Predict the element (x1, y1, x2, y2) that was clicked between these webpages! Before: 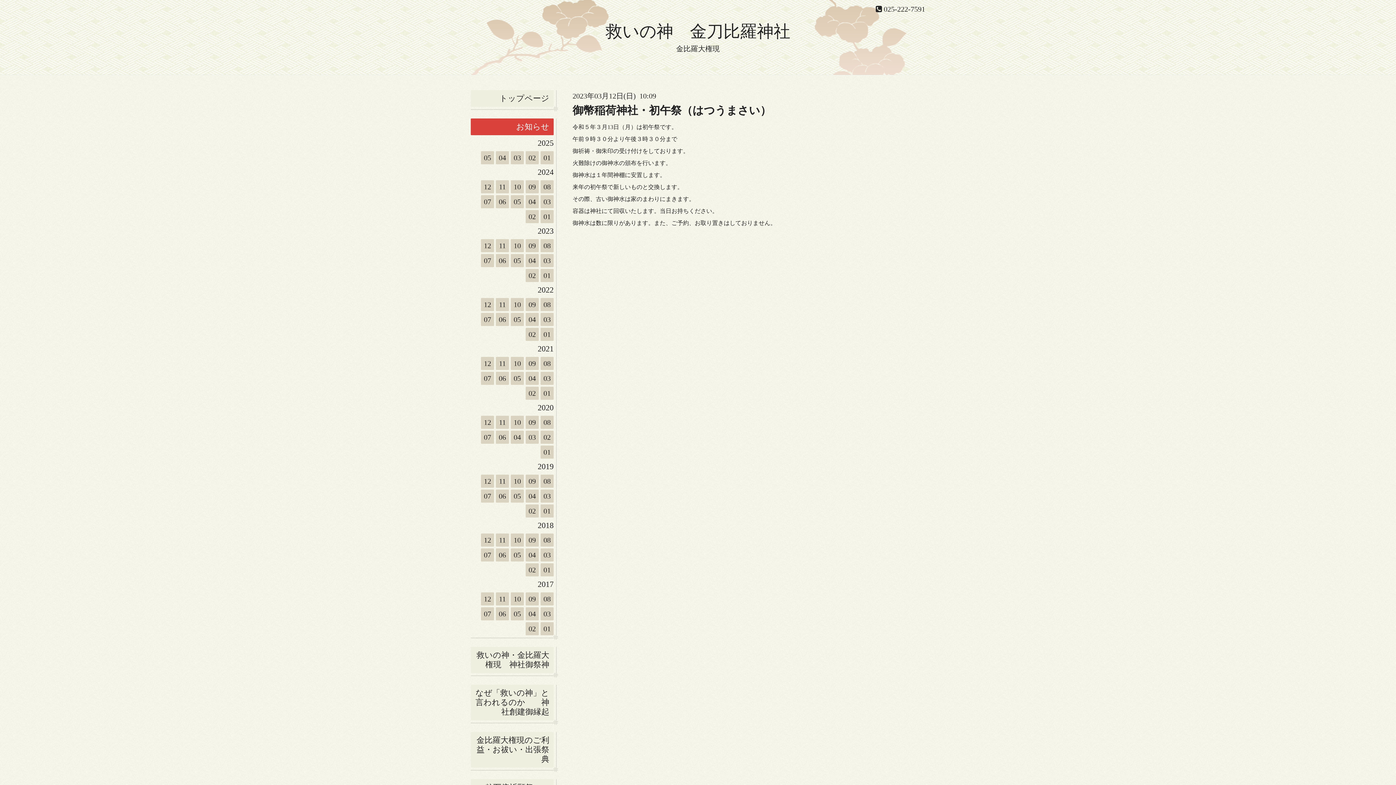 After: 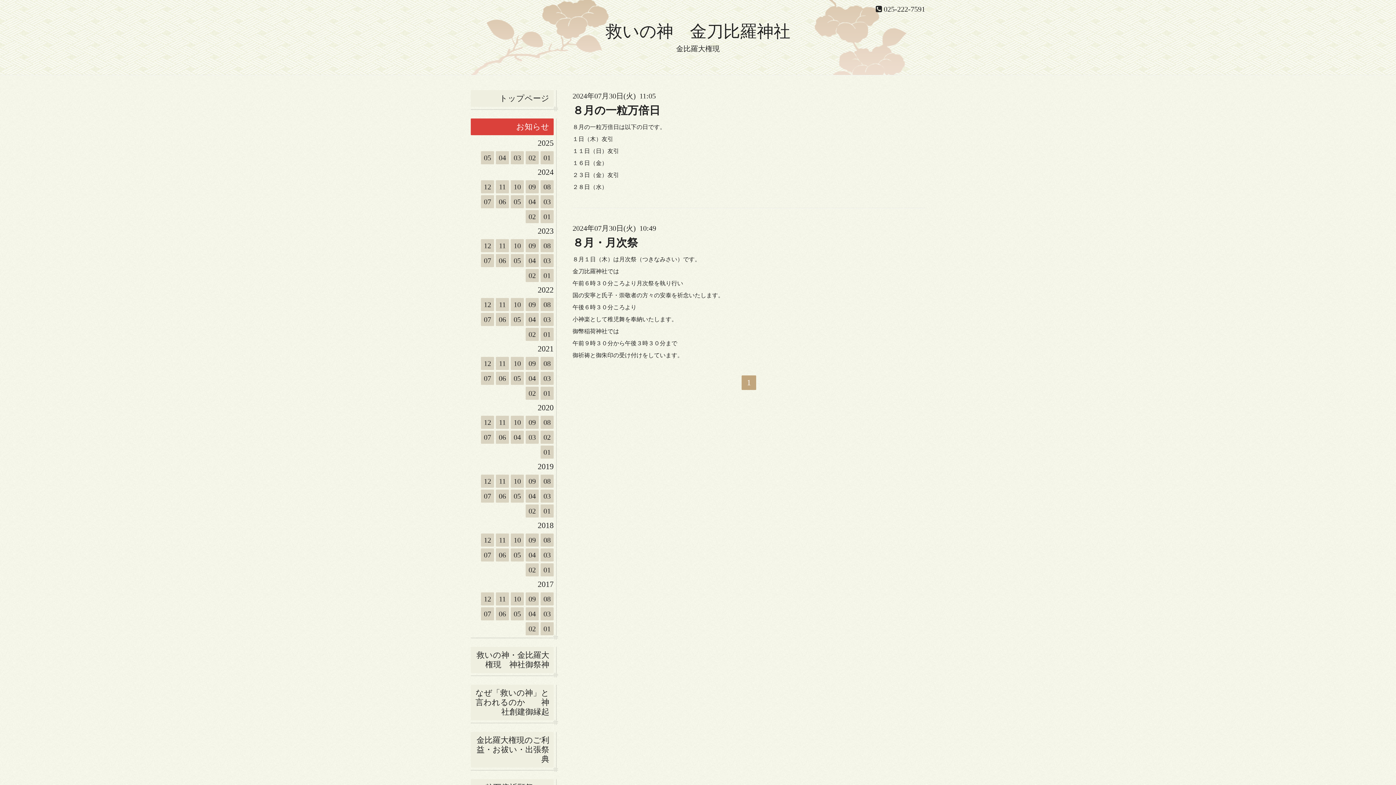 Action: label: 07 bbox: (481, 195, 494, 208)